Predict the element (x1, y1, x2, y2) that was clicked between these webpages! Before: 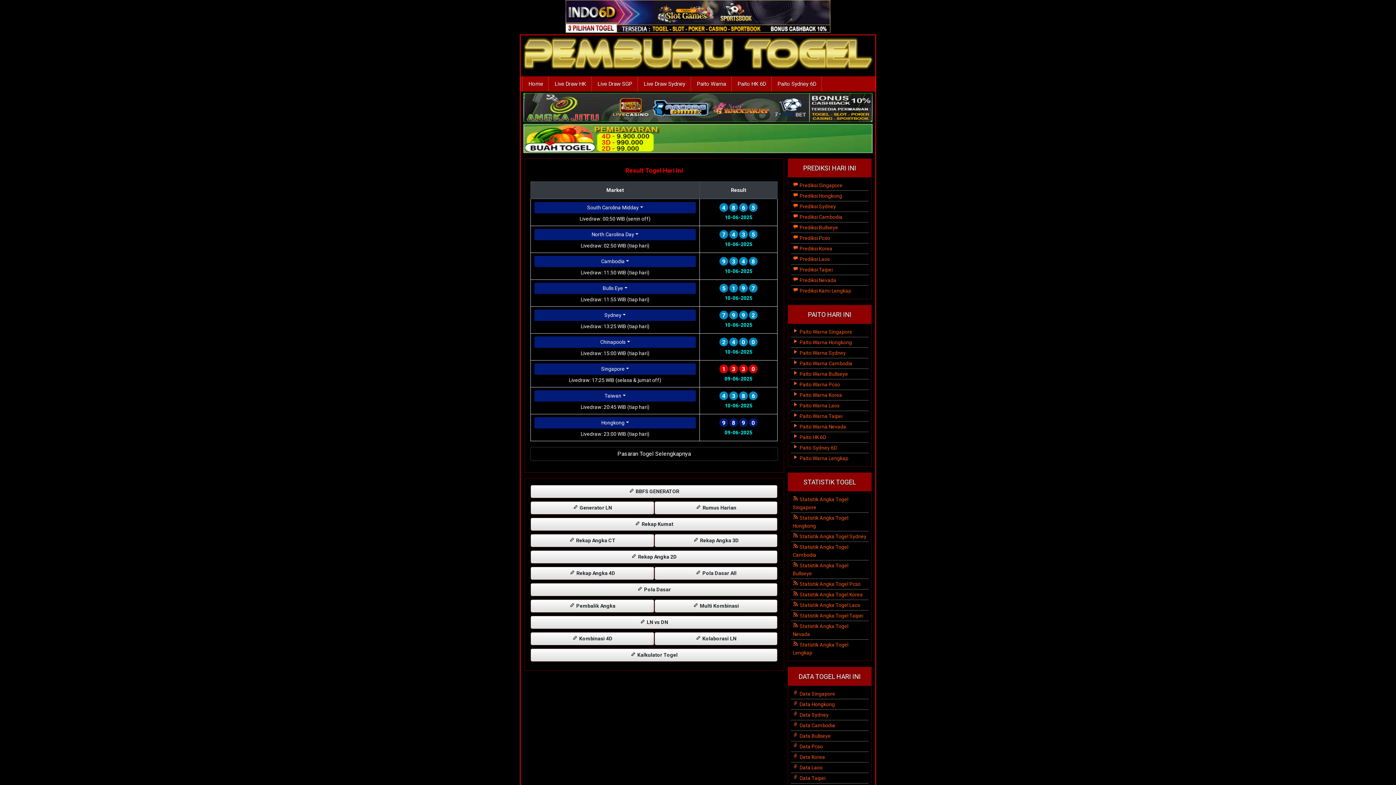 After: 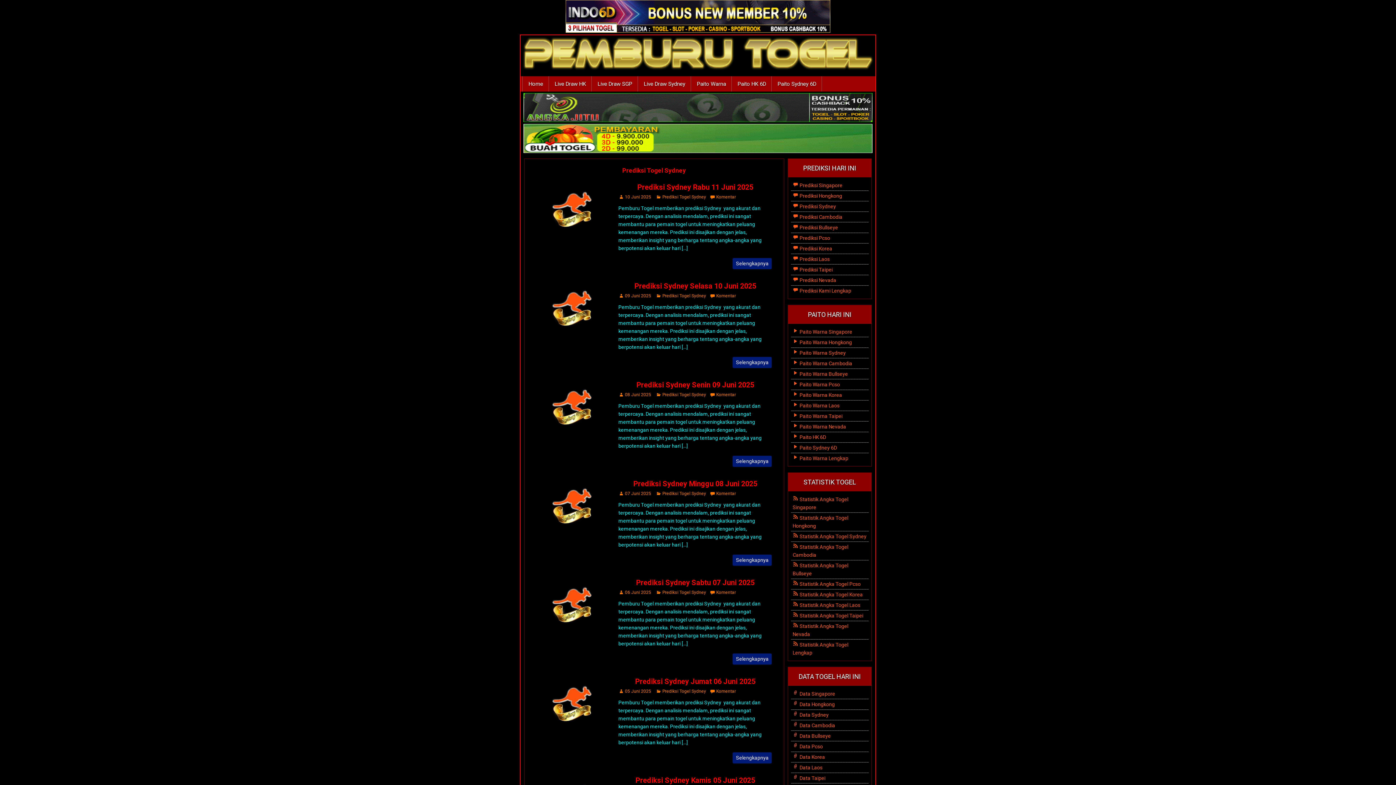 Action: bbox: (792, 203, 836, 209) label:  Prediksi Sydney